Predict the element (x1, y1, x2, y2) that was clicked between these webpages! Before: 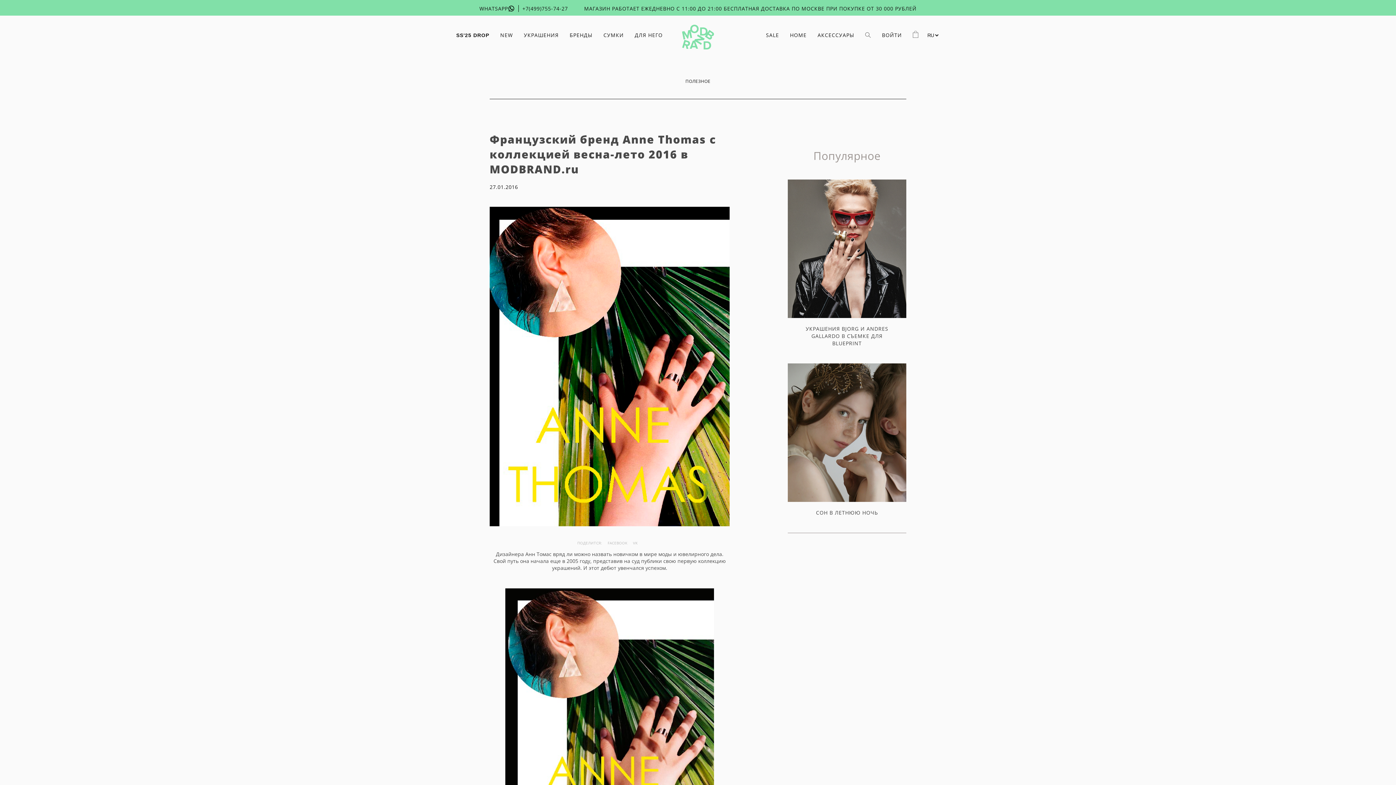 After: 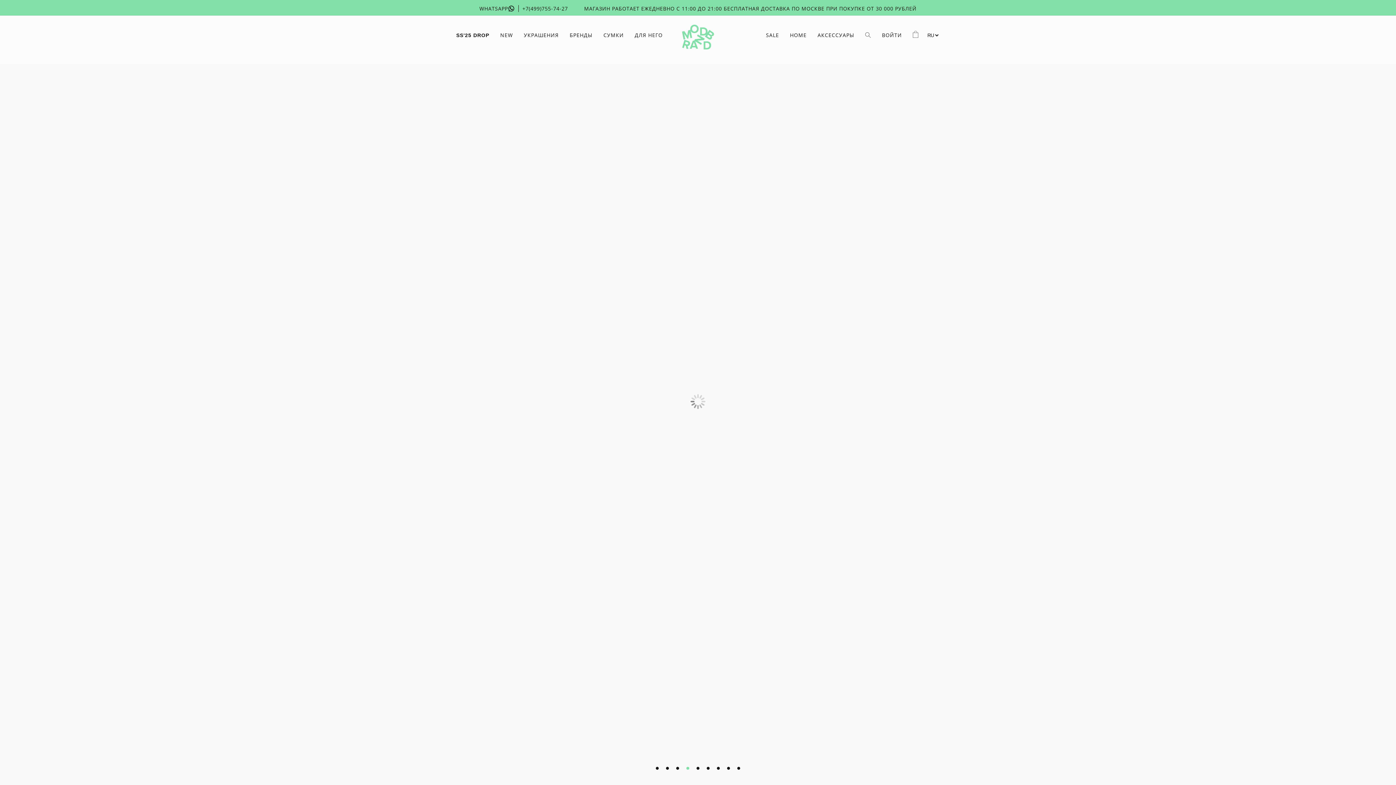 Action: bbox: (682, 33, 714, 53)